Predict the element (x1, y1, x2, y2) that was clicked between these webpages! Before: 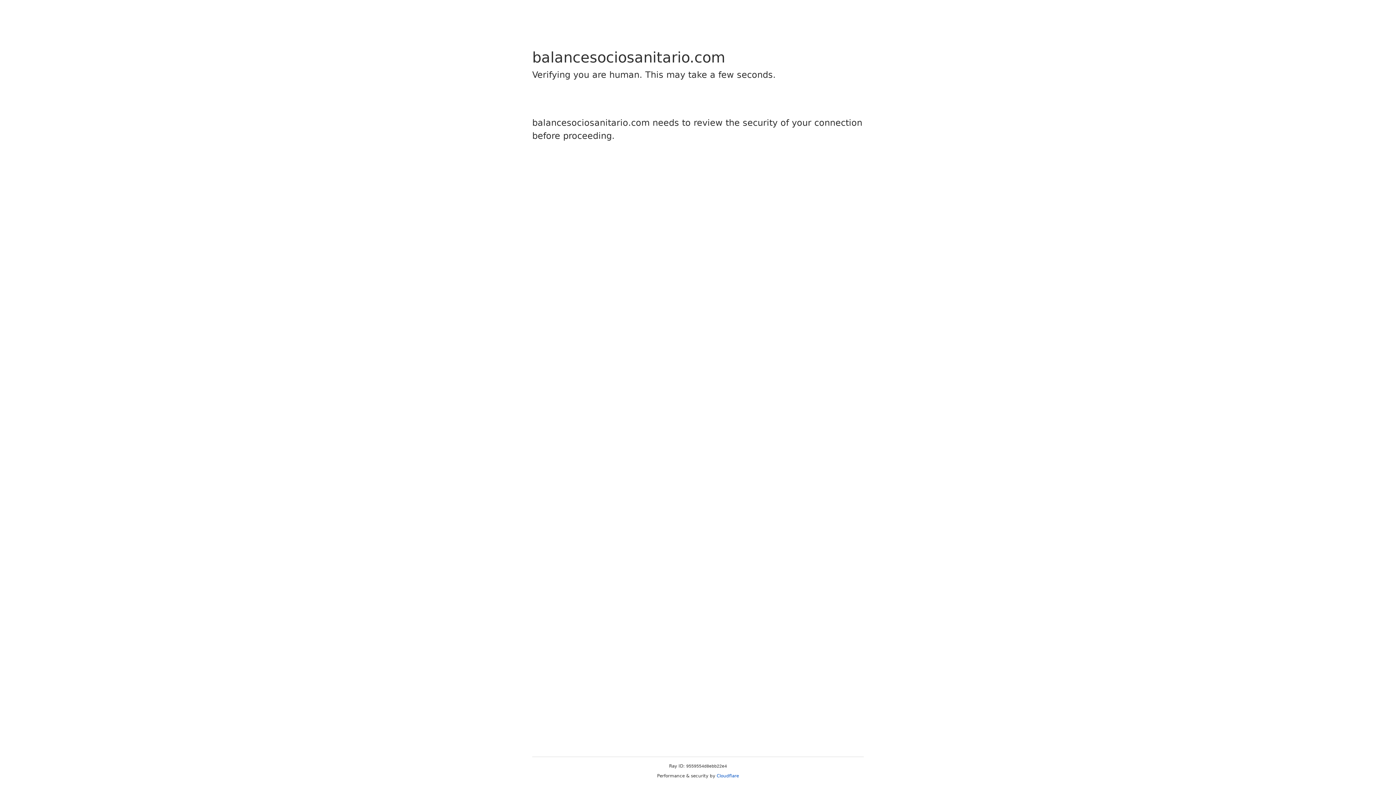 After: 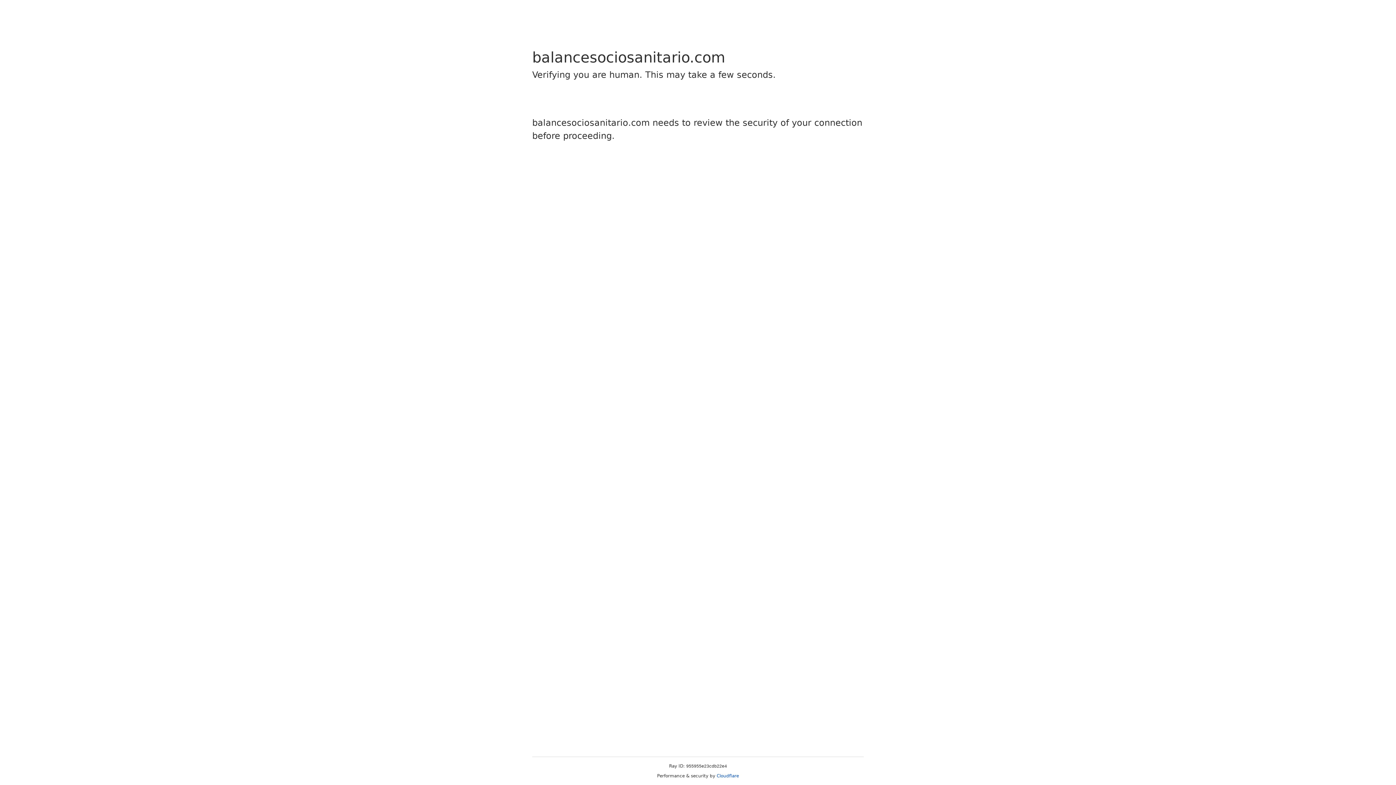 Action: label: Cloudflare bbox: (716, 773, 739, 778)